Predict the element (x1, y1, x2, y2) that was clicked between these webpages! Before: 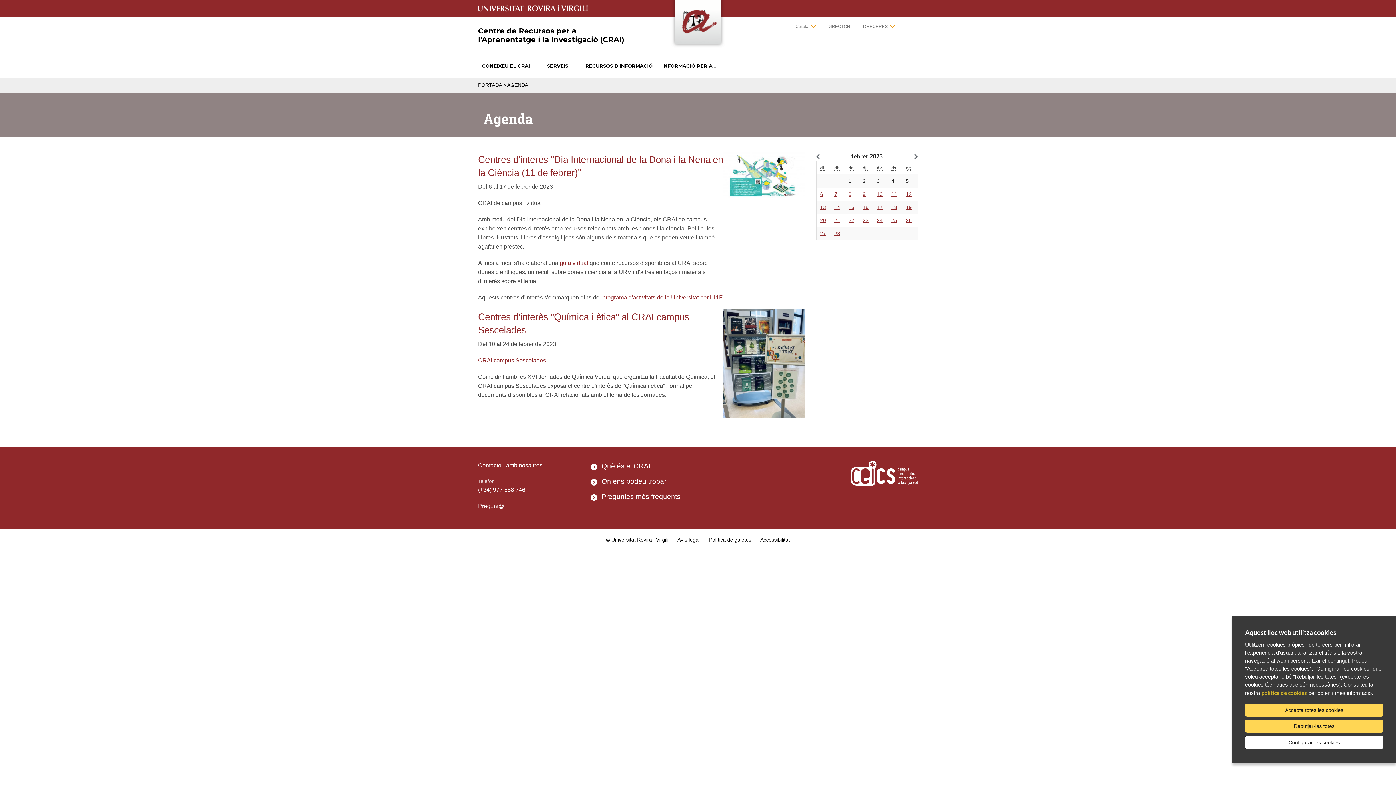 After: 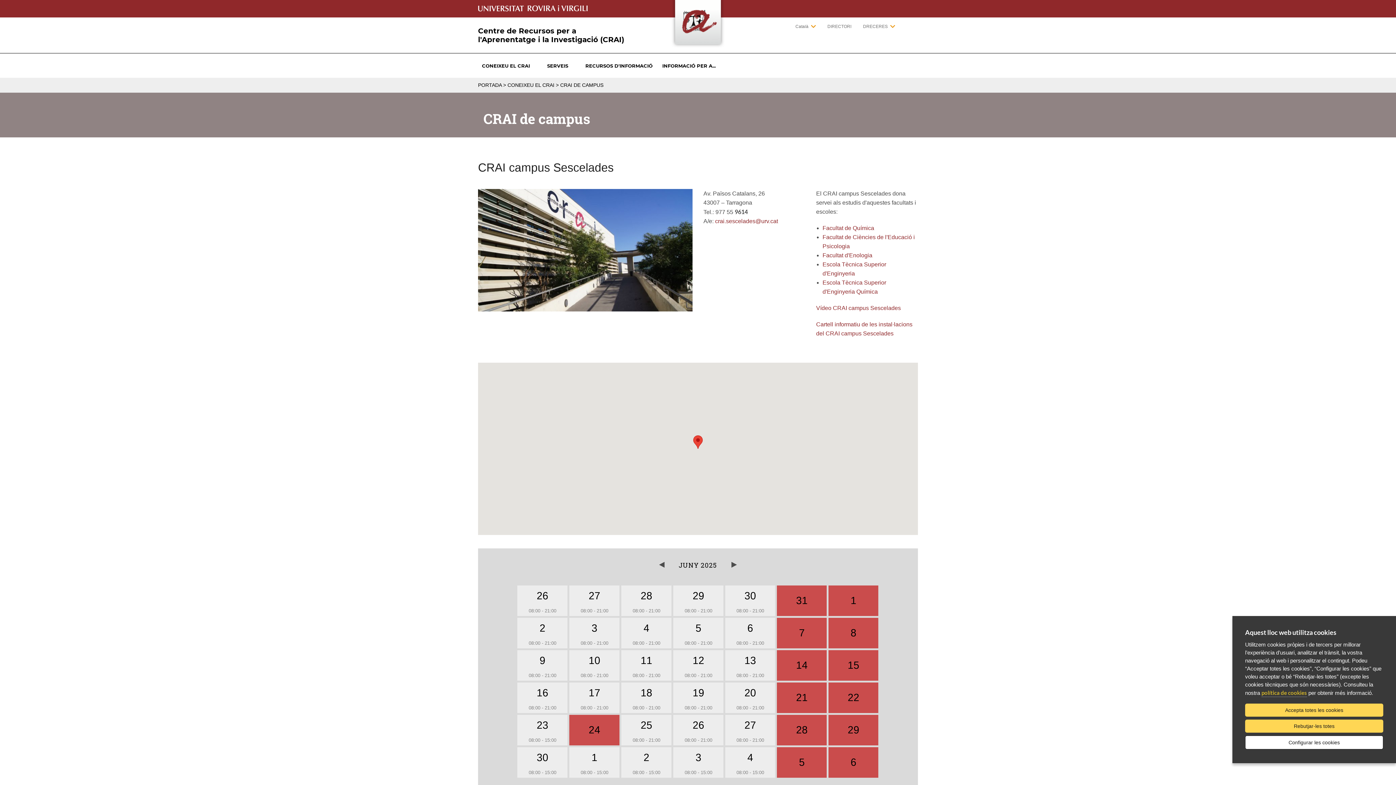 Action: bbox: (478, 357, 546, 363) label: CRAI campus Sescelades